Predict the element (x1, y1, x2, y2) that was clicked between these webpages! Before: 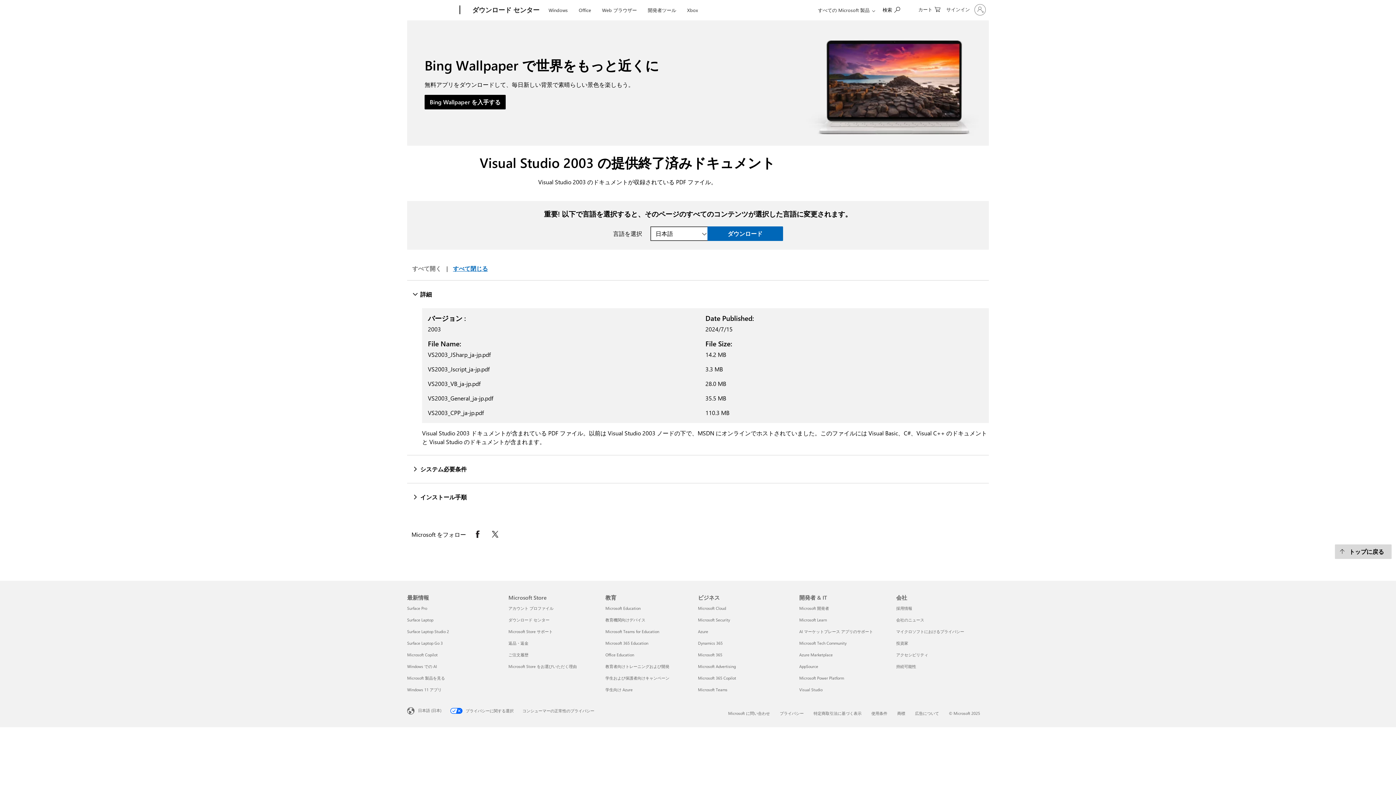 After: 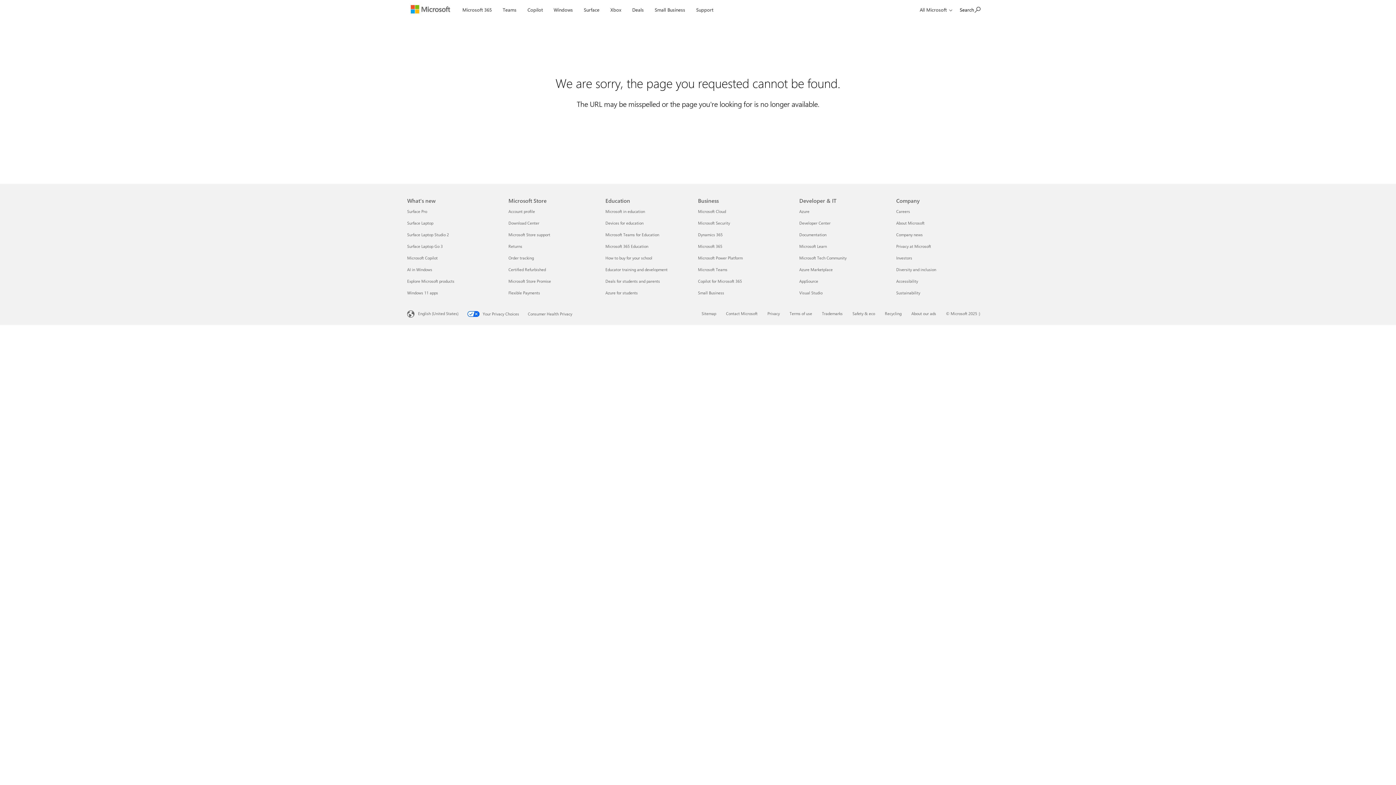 Action: bbox: (605, 652, 634, 657) label: Office Education 教育